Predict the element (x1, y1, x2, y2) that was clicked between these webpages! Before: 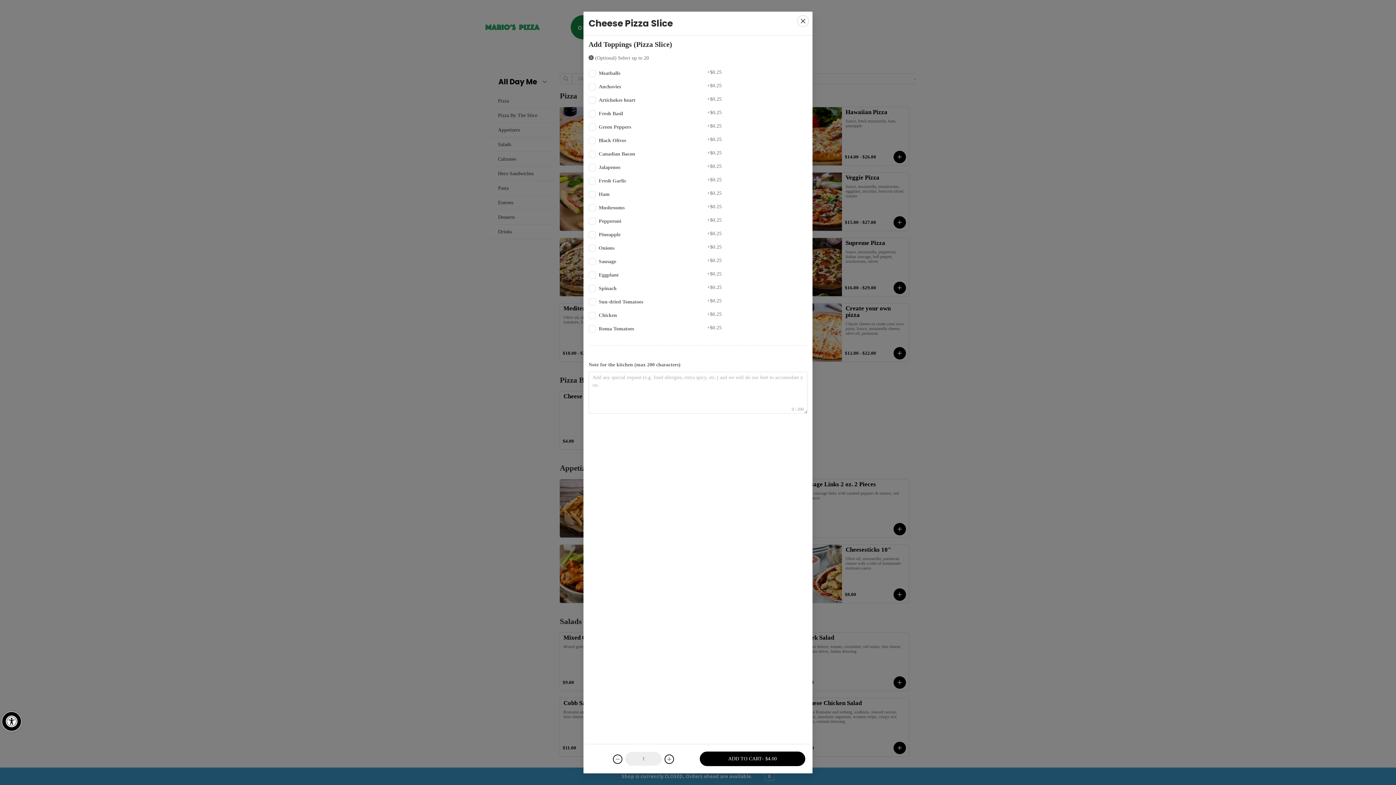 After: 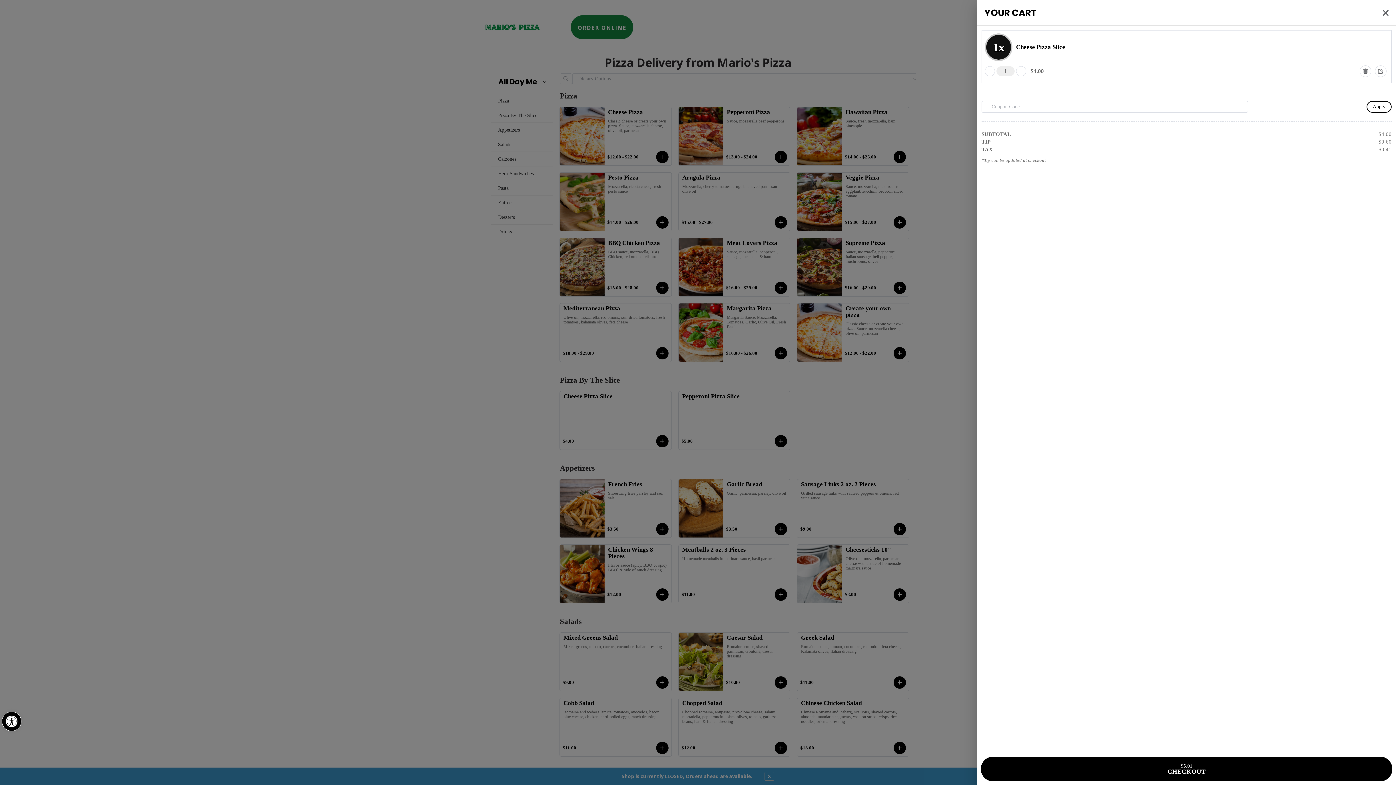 Action: bbox: (700, 744, 805, 759) label: ADD TO CART
- $4.00